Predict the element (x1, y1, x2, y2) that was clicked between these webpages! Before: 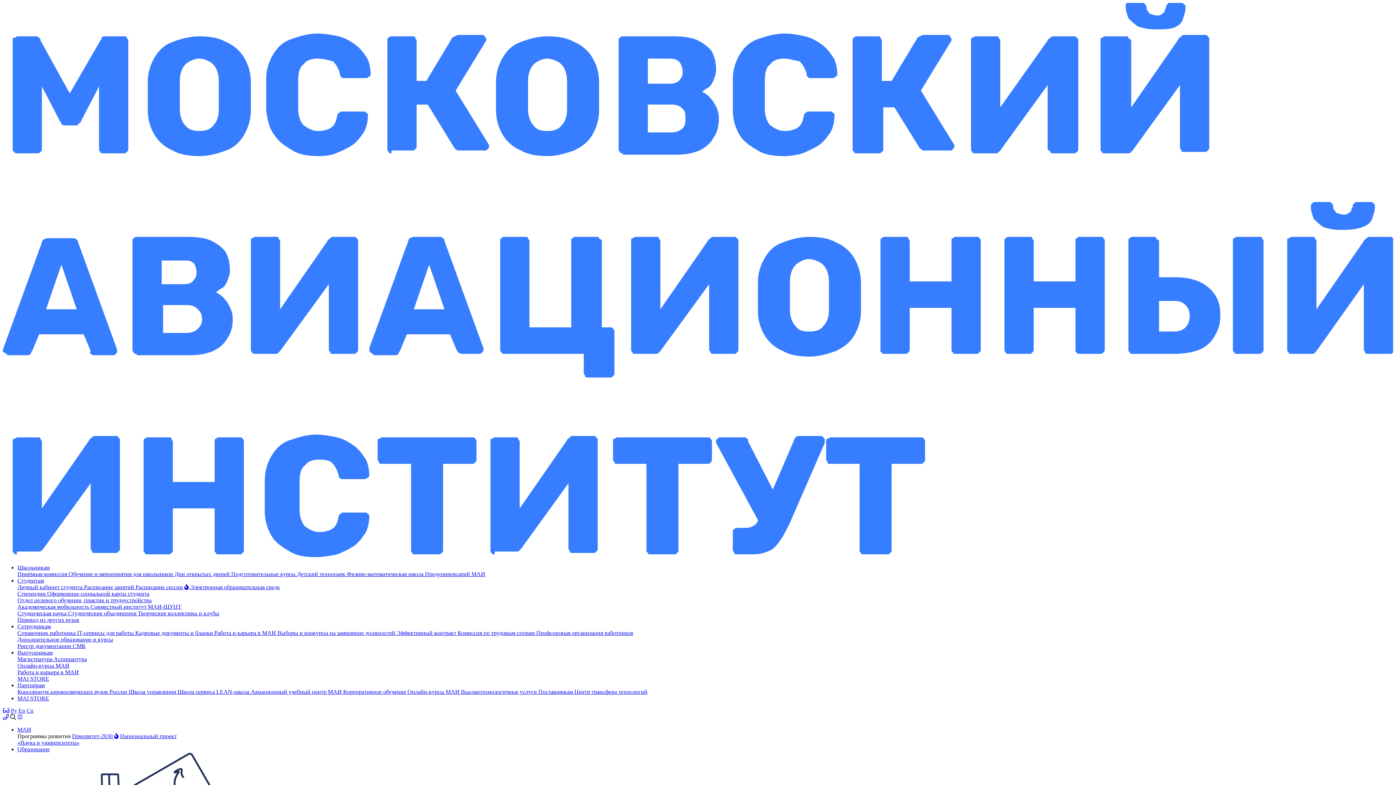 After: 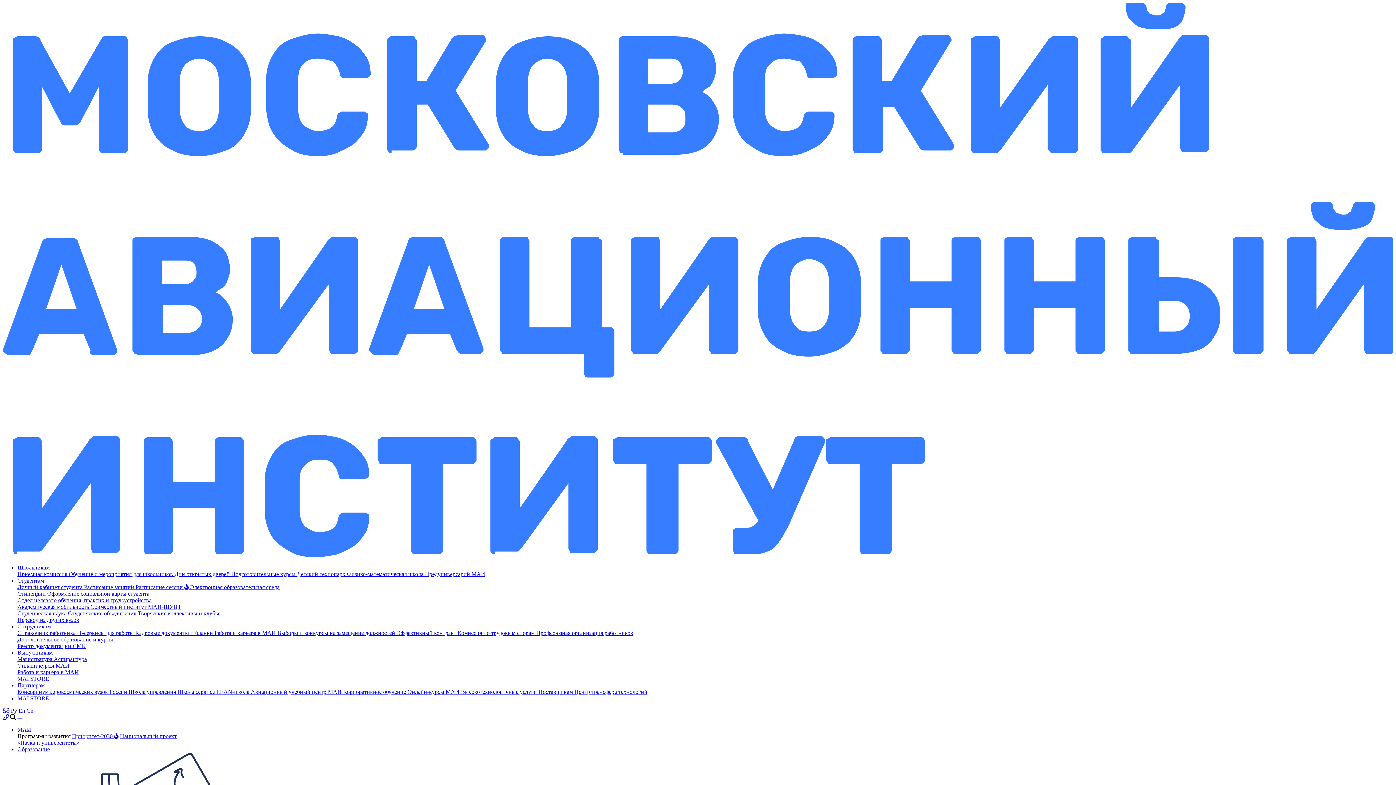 Action: bbox: (17, 649, 52, 656) label: Выпускникам